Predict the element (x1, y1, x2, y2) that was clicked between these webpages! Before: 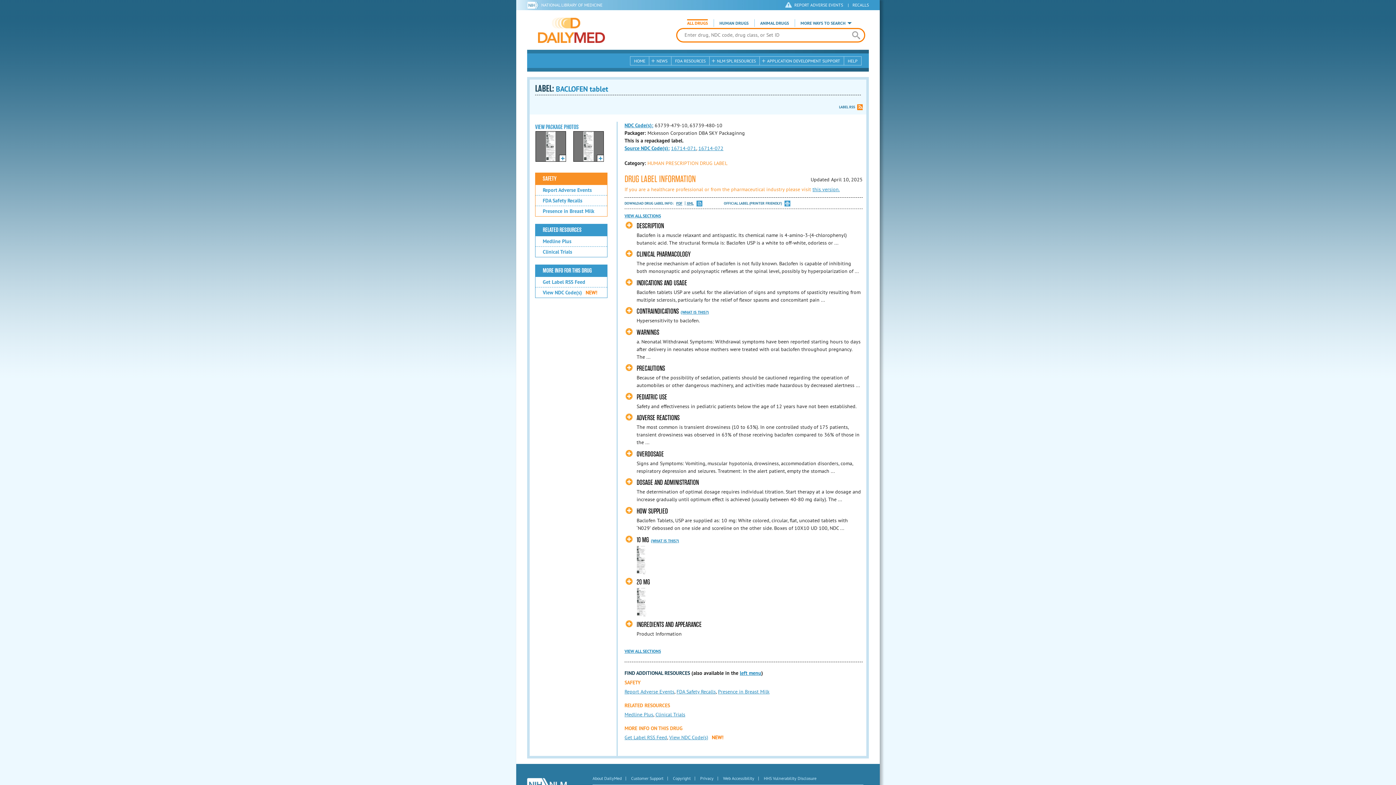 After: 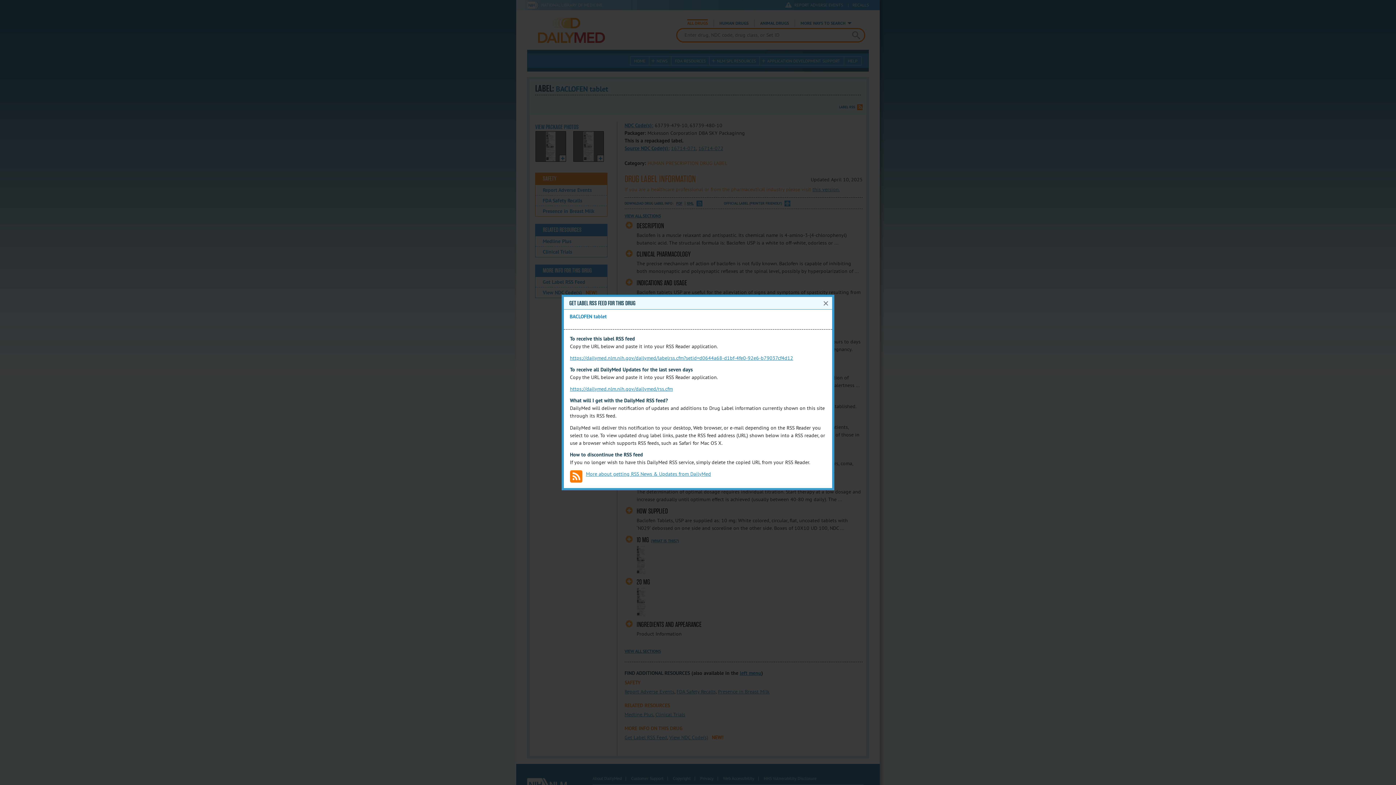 Action: label: Get Label RSS Feed bbox: (535, 276, 607, 287)